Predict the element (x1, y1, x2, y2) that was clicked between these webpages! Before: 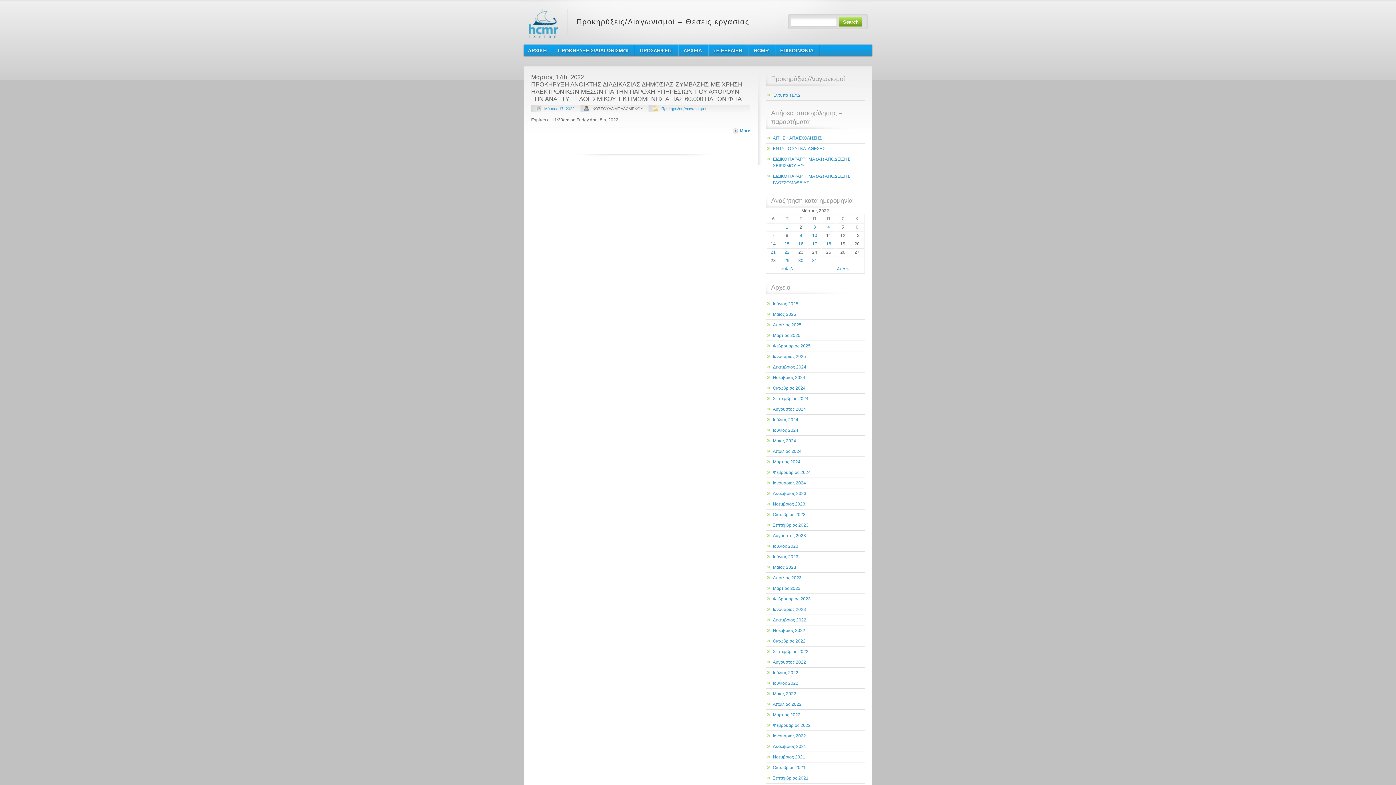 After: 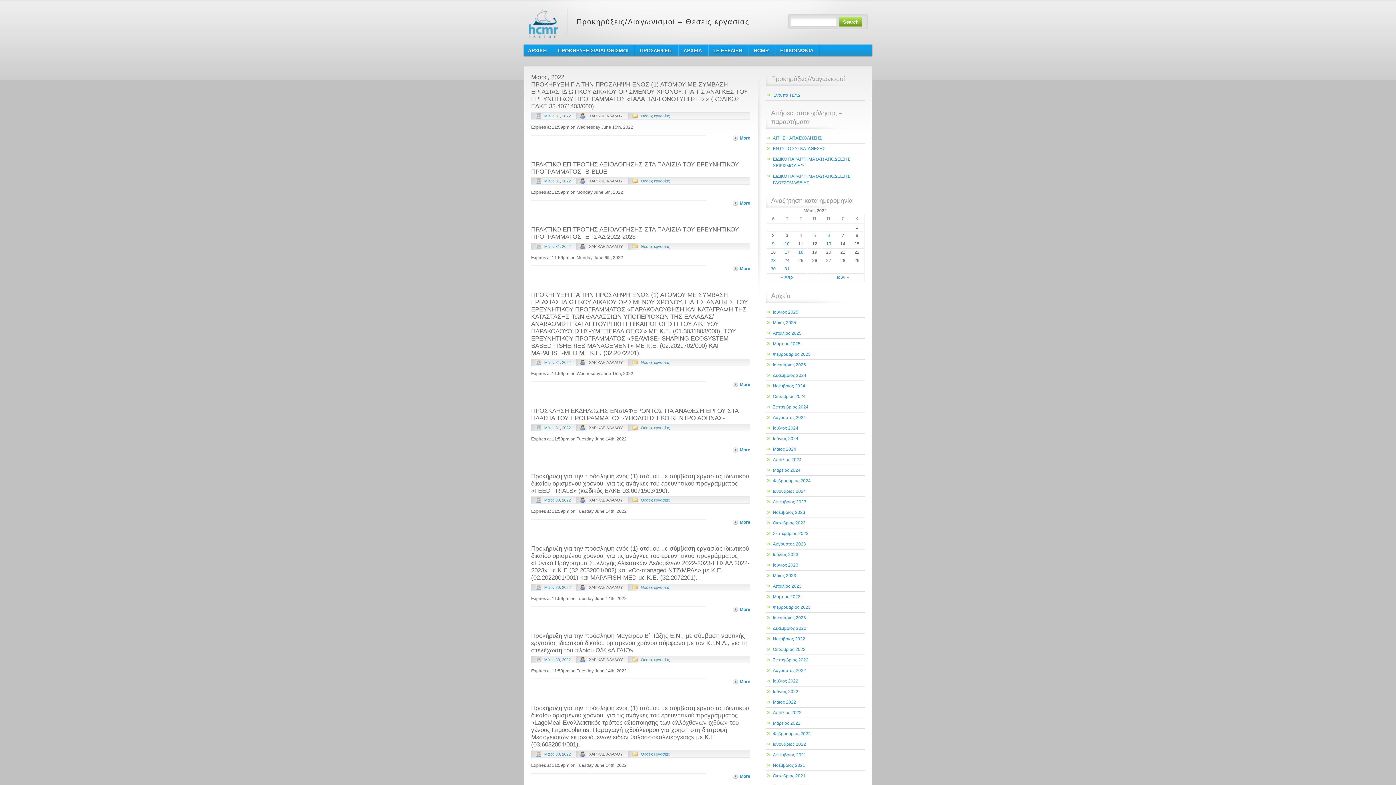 Action: label: Μάιος 2022 bbox: (765, 689, 865, 699)